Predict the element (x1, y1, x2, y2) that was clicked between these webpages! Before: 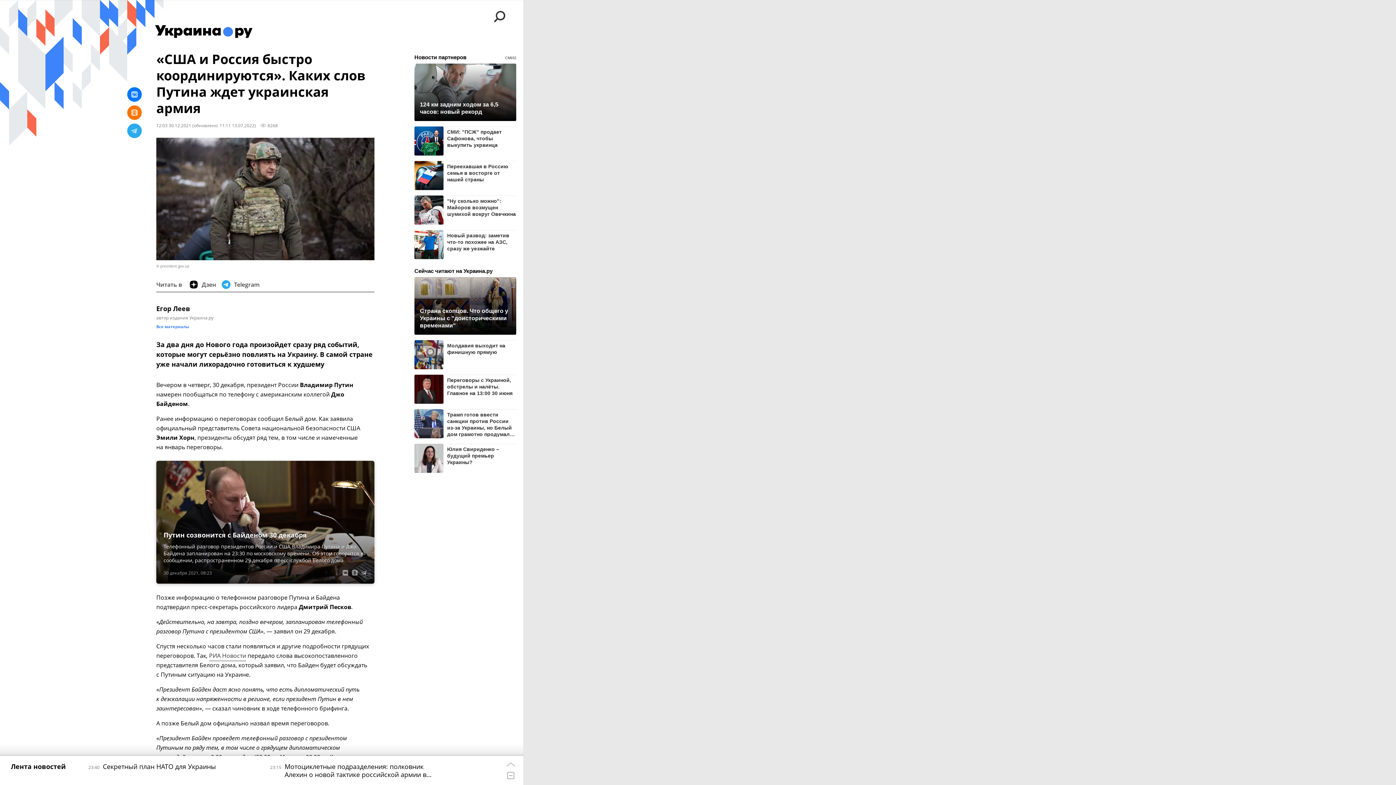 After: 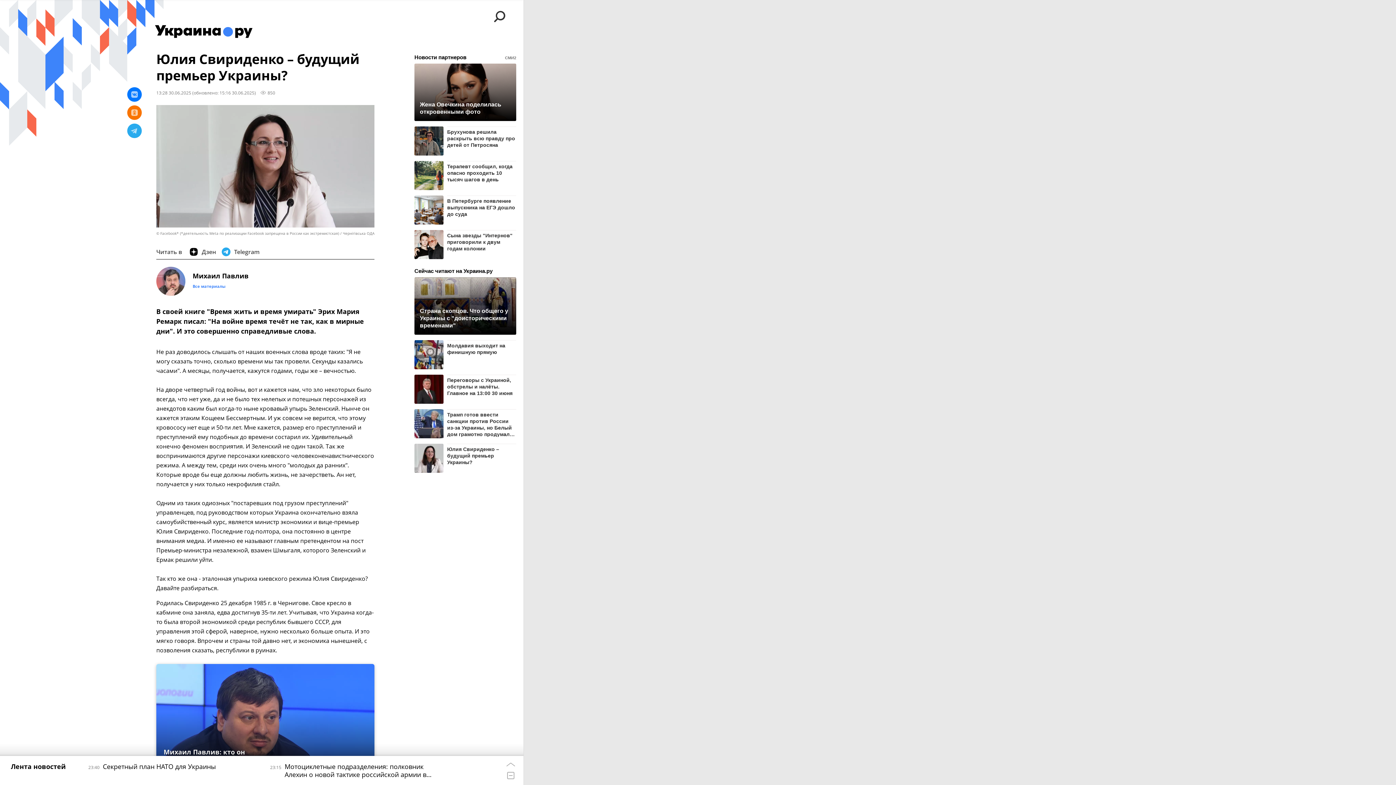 Action: bbox: (414, 444, 443, 473)